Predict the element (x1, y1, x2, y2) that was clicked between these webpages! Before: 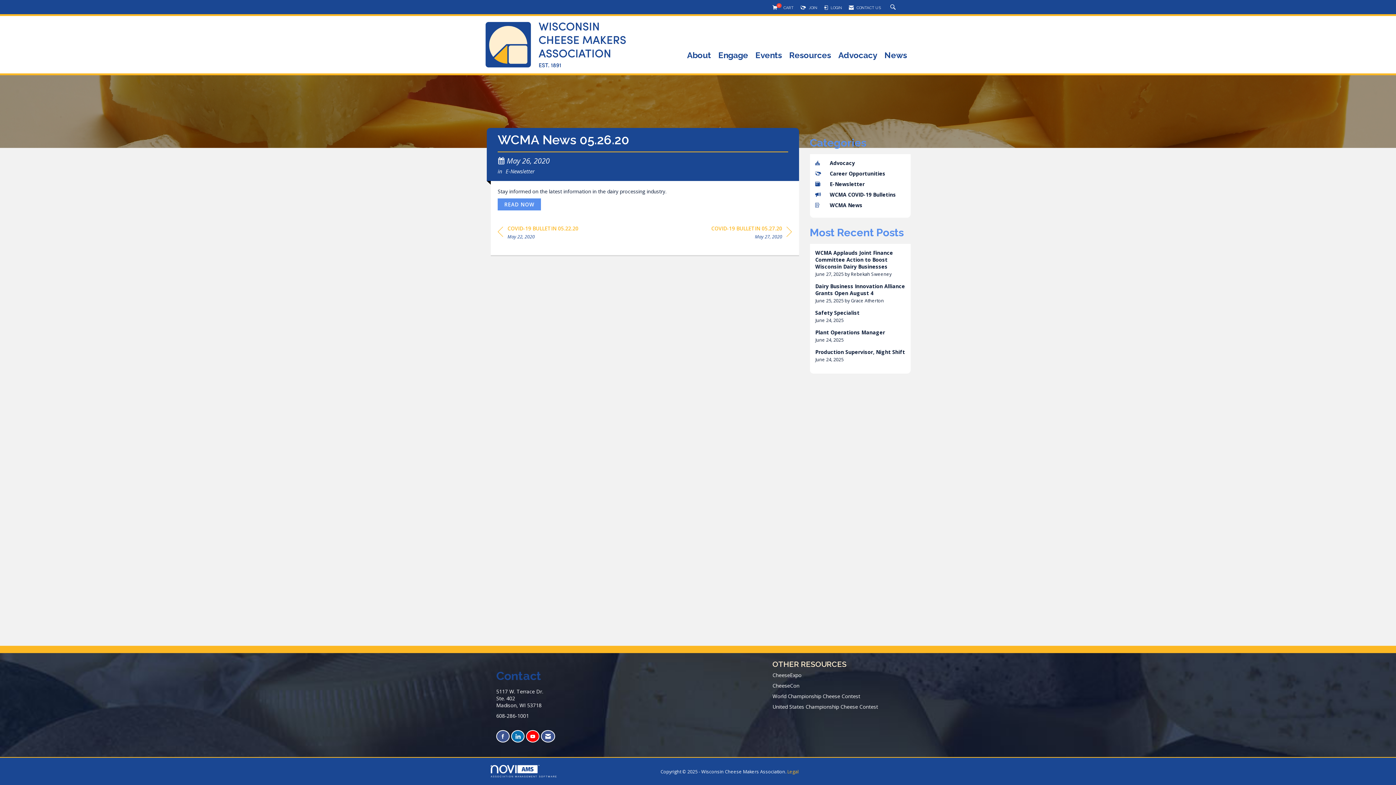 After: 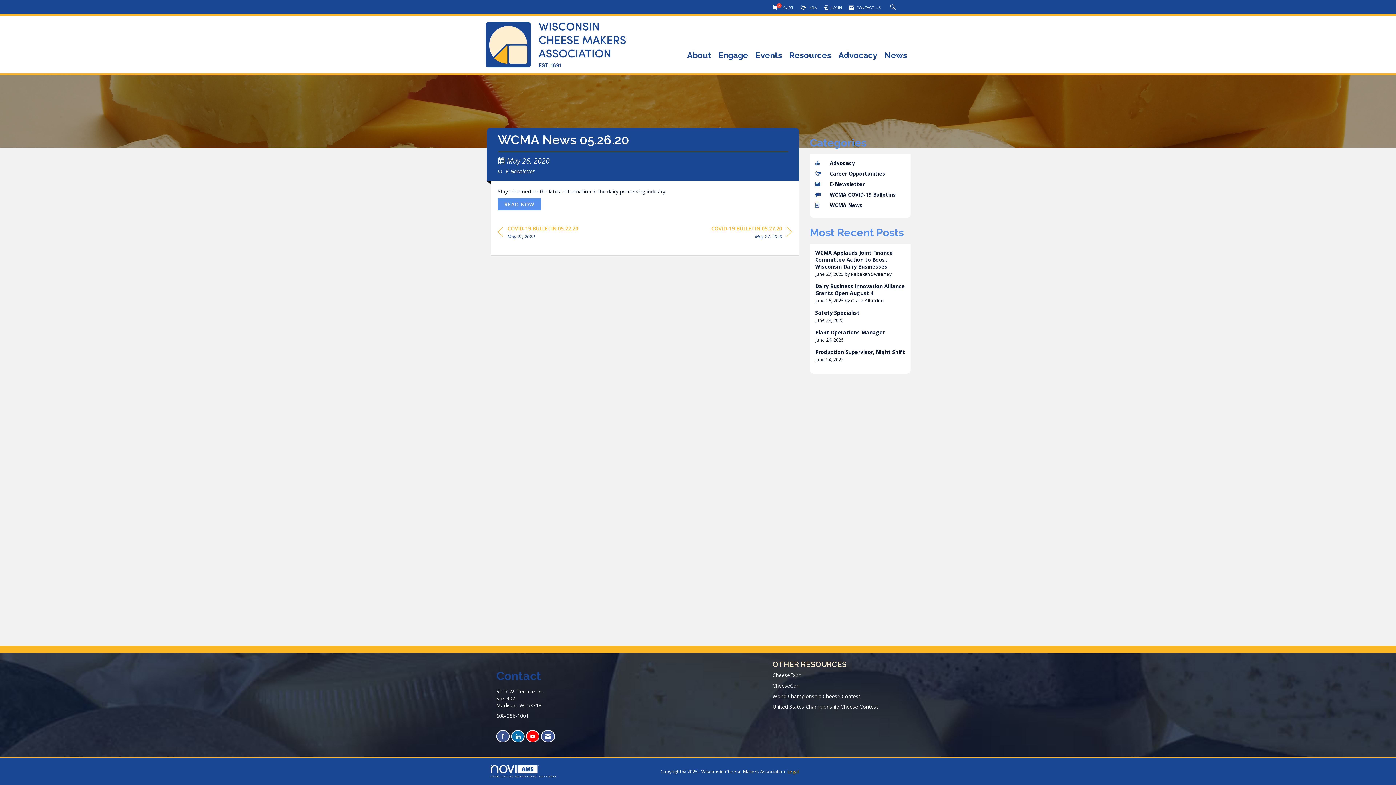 Action: bbox: (496, 730, 509, 742) label: Find us on Facebook